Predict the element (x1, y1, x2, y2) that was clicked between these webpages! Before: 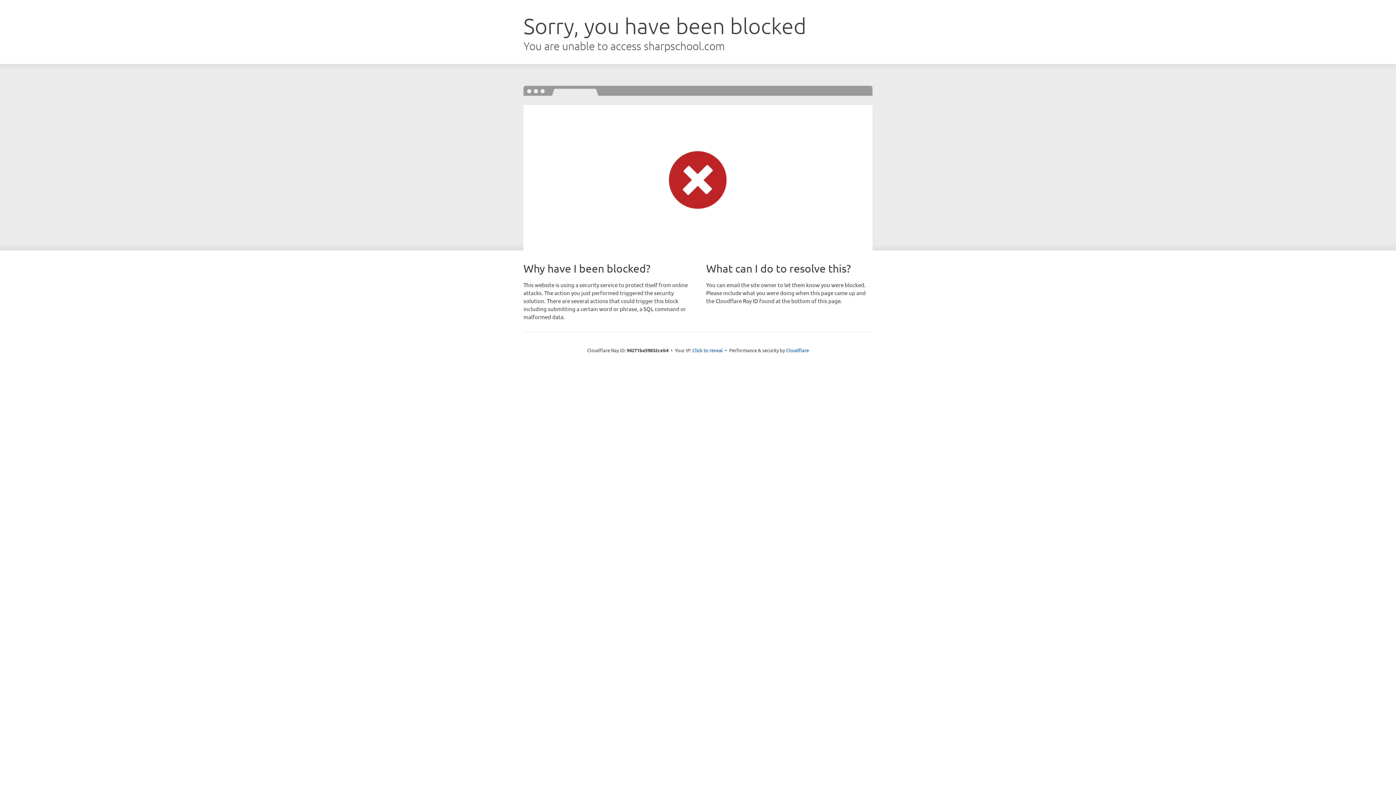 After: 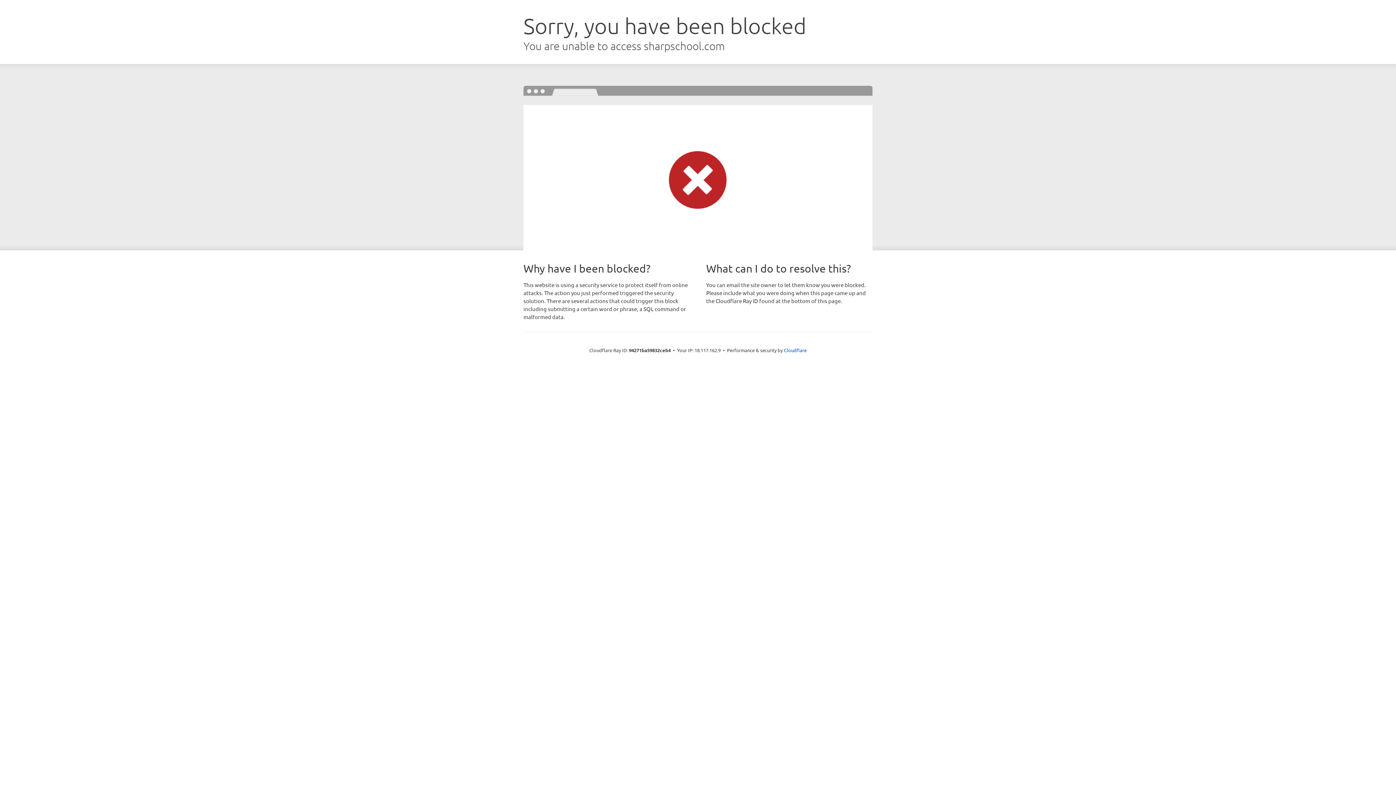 Action: label: Click to reveal bbox: (692, 346, 723, 353)